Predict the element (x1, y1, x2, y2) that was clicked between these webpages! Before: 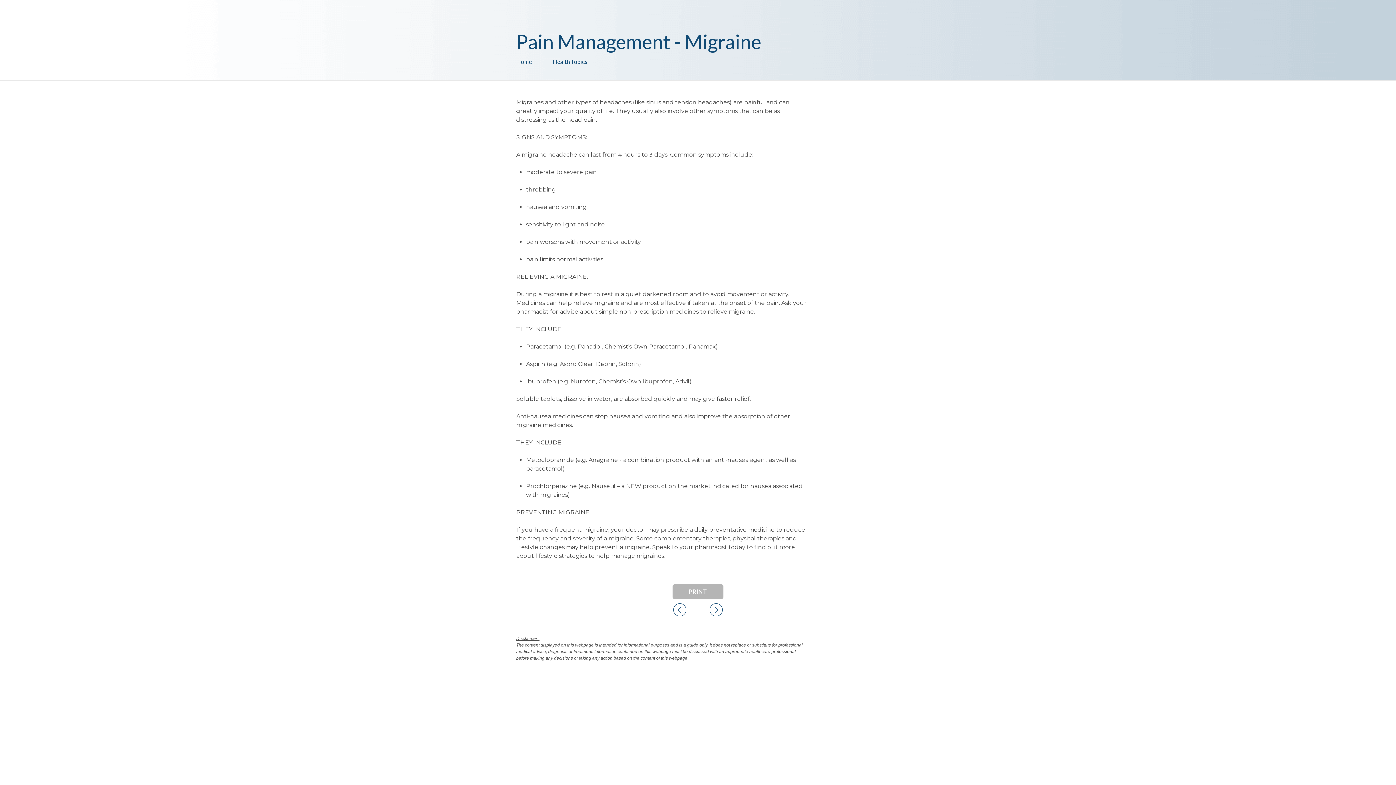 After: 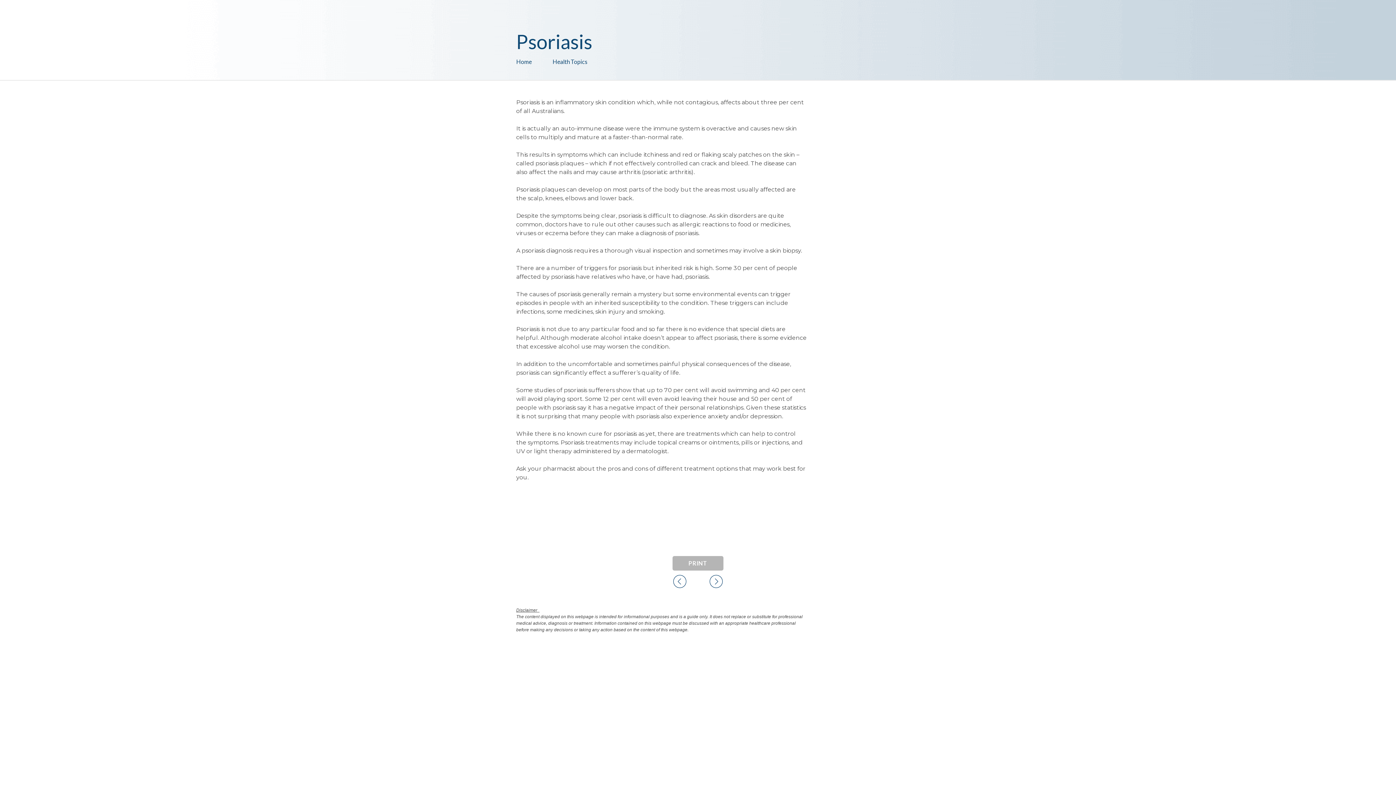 Action: bbox: (709, 602, 723, 617)